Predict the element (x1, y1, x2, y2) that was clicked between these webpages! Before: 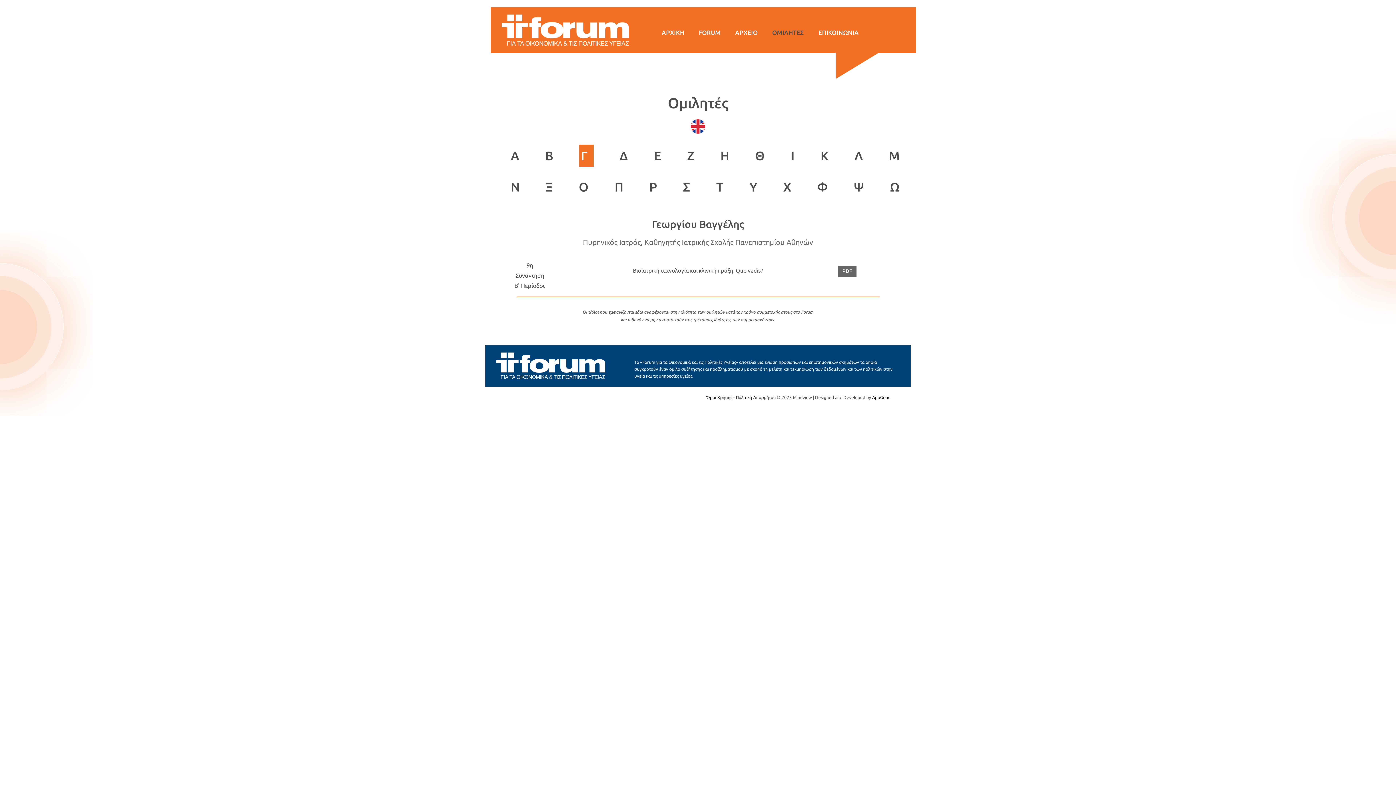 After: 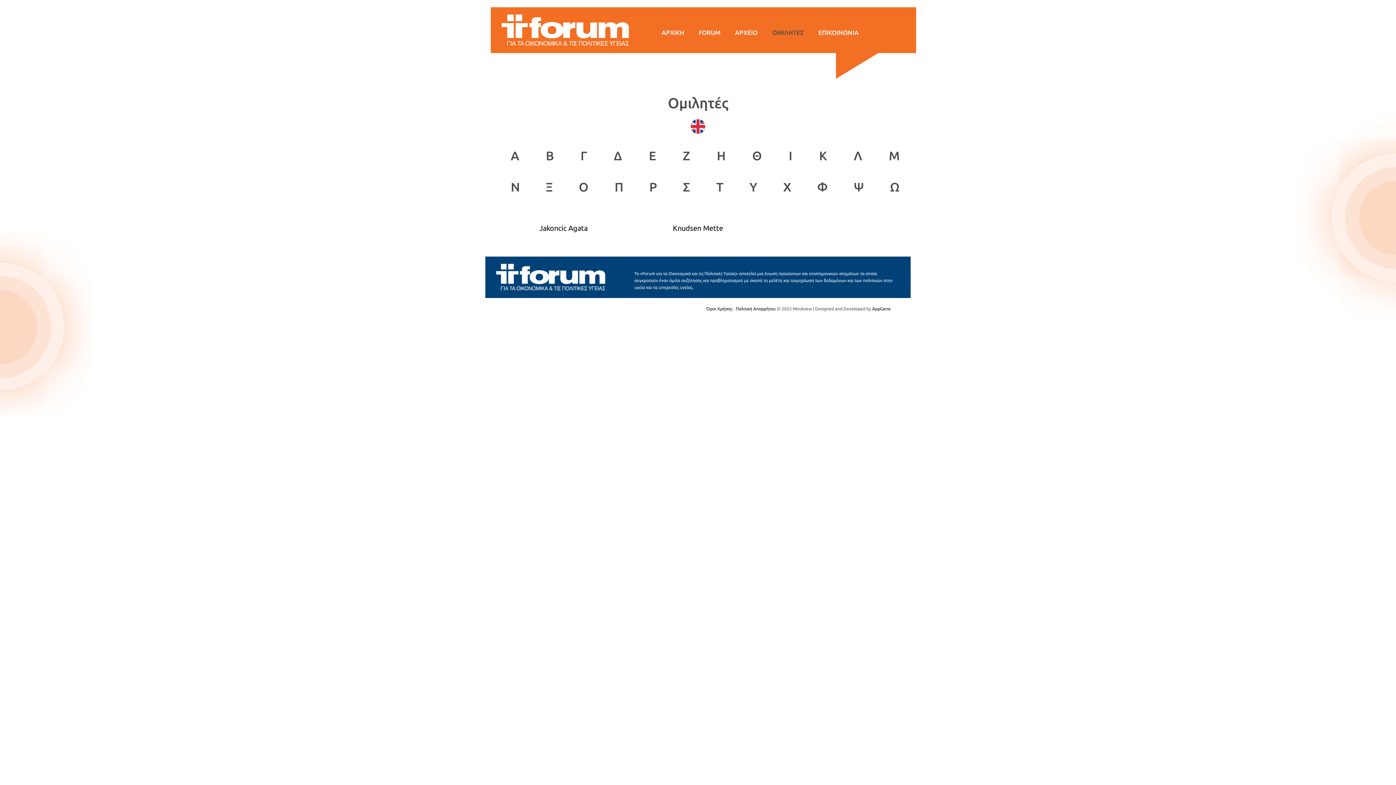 Action: bbox: (690, 119, 705, 133)